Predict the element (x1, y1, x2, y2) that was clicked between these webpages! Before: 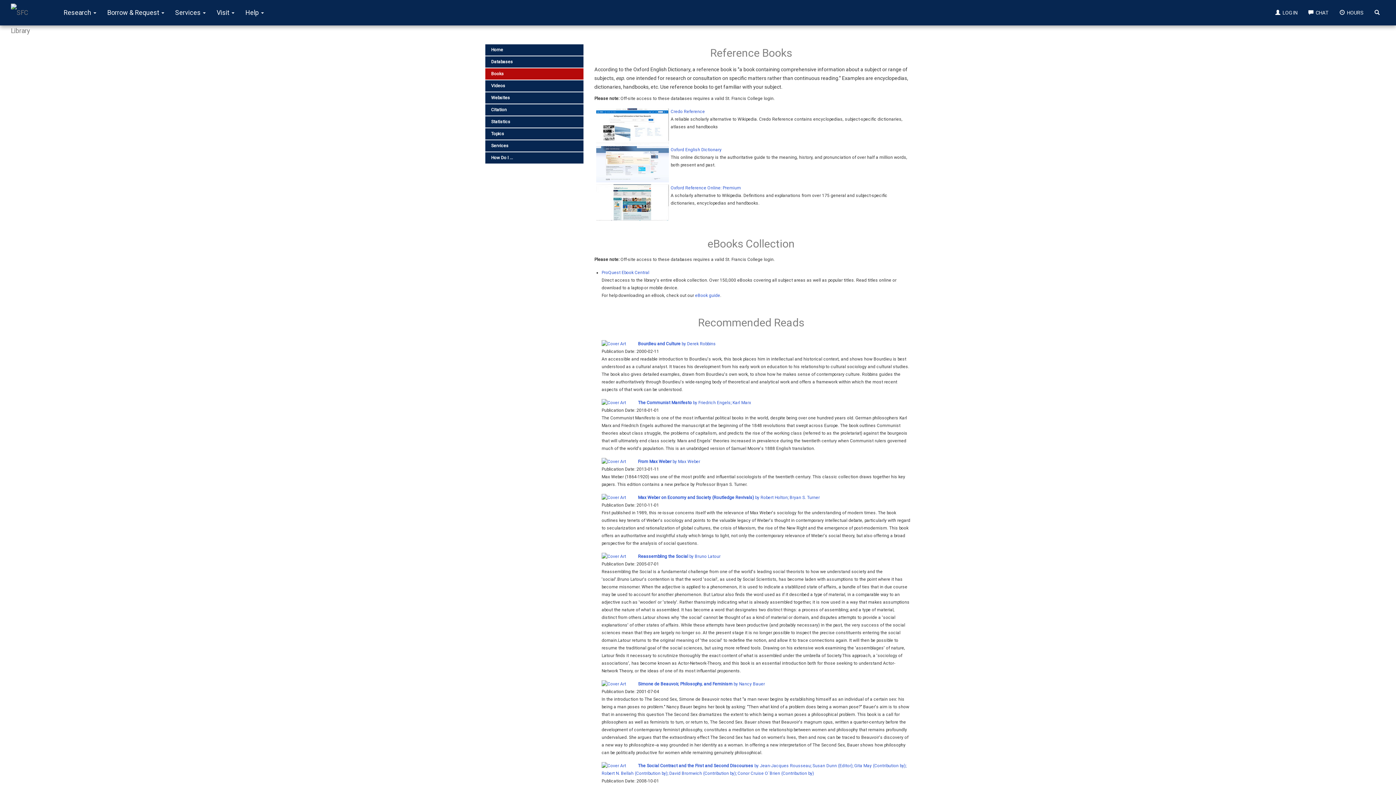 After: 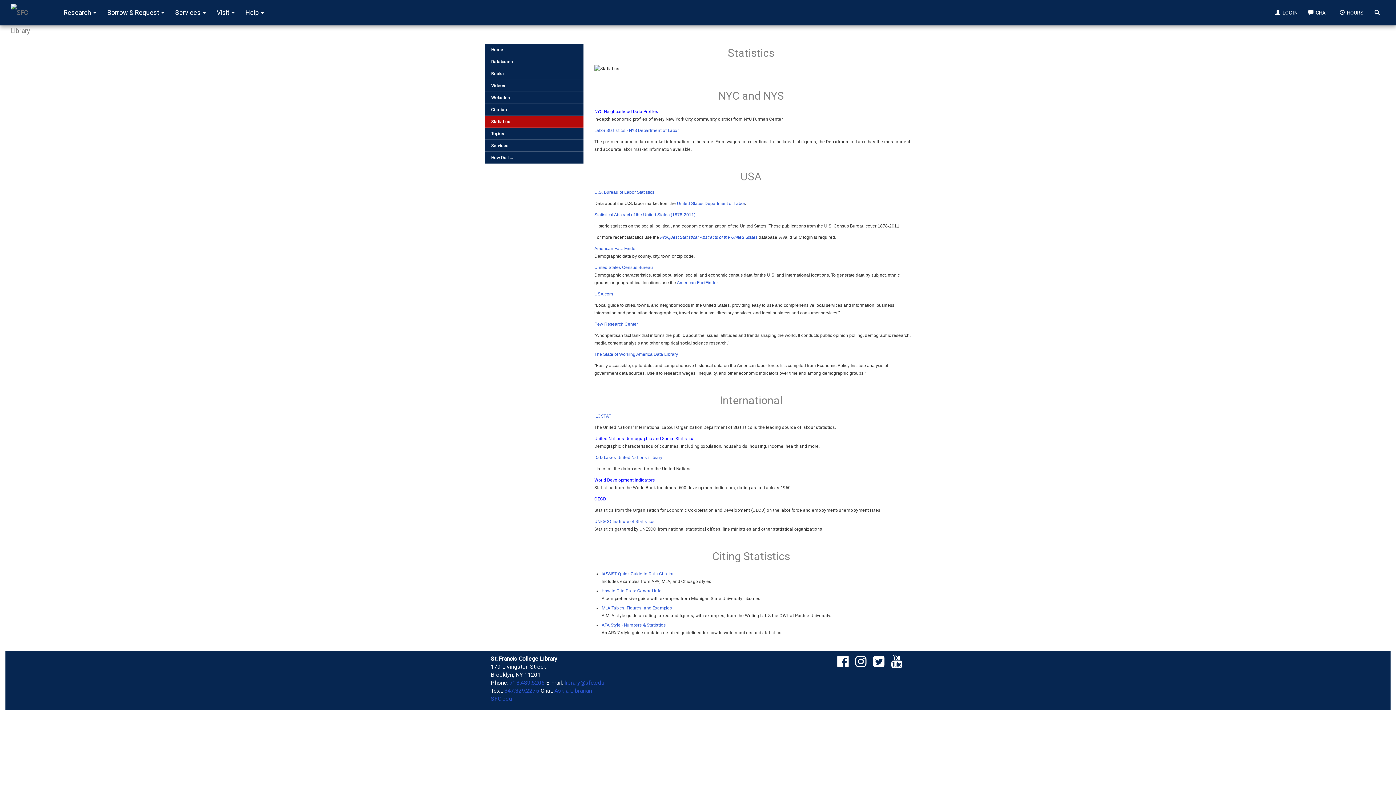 Action: bbox: (485, 116, 583, 127) label: Statistics